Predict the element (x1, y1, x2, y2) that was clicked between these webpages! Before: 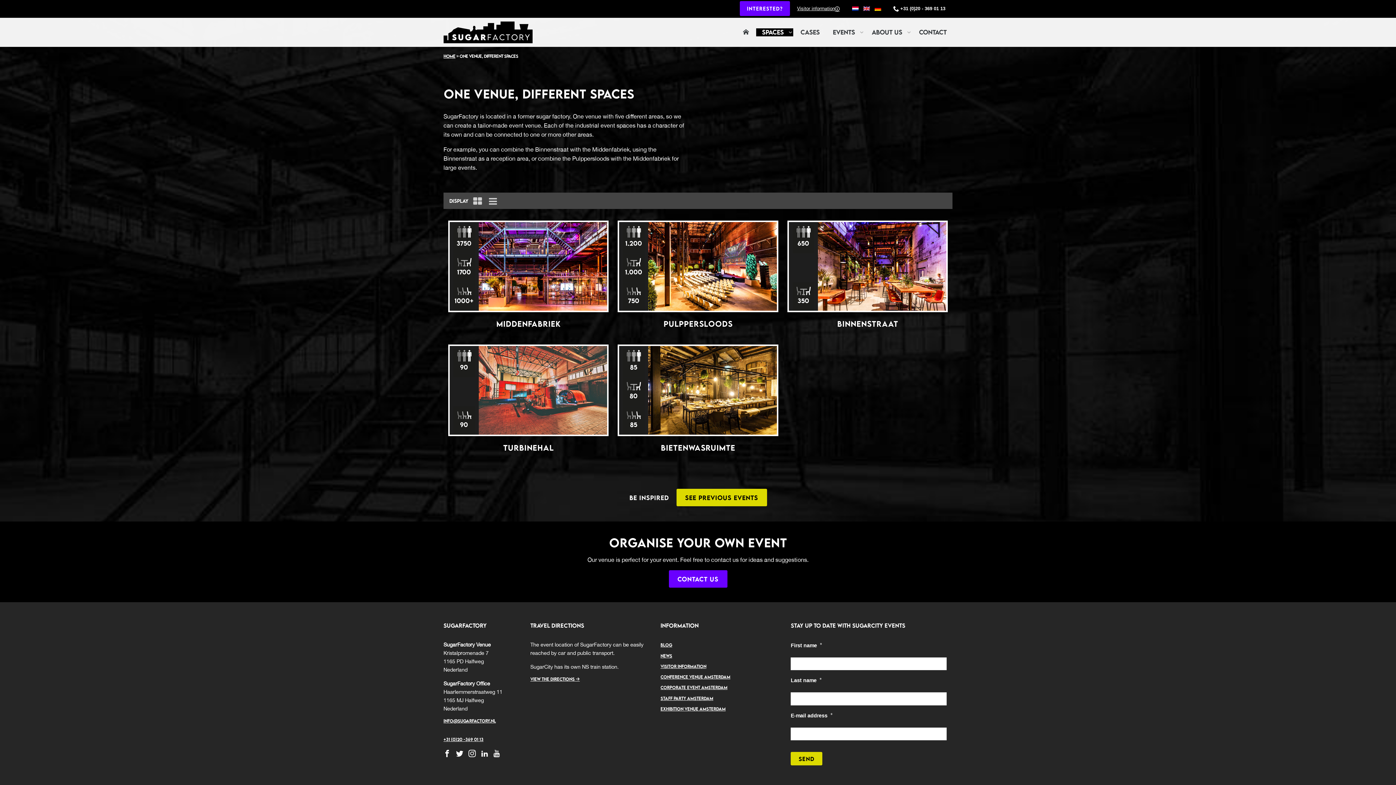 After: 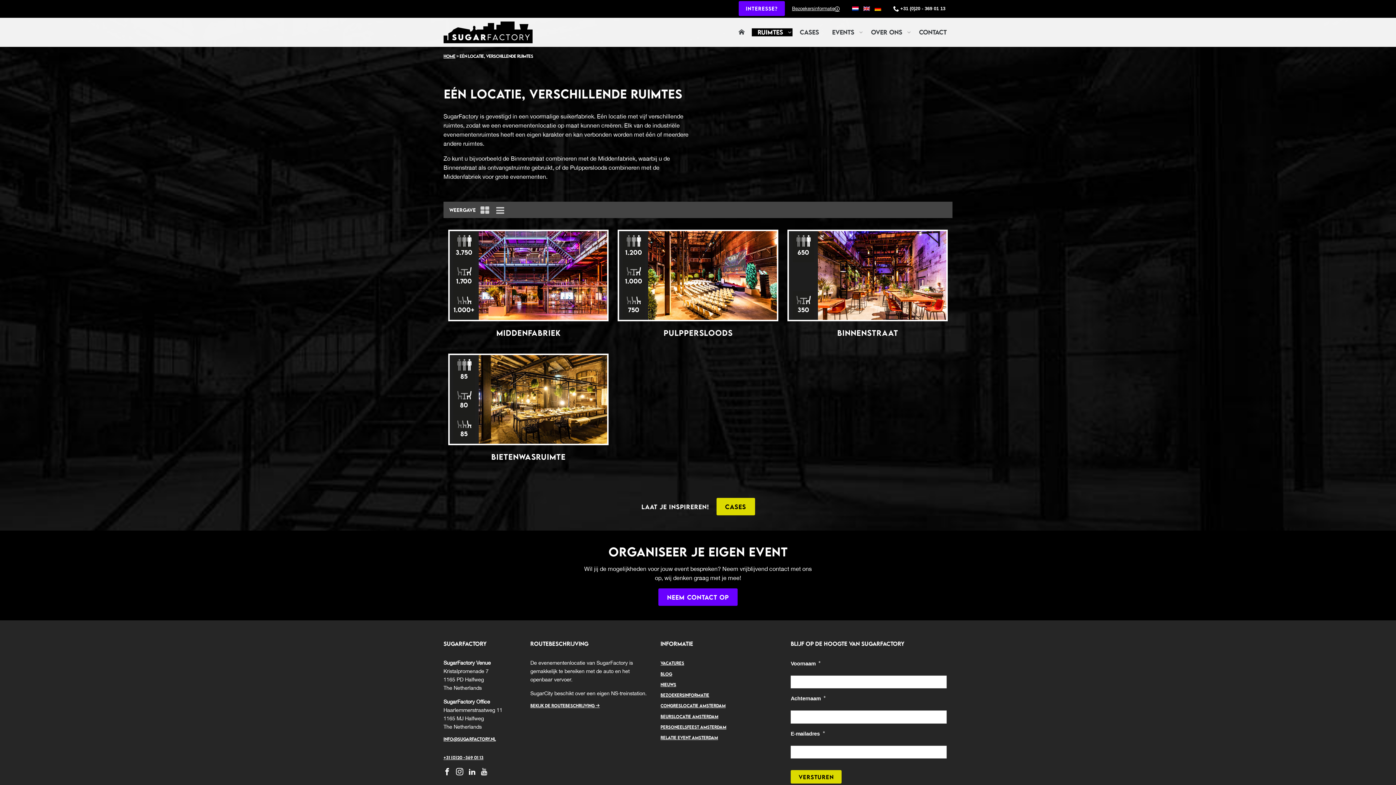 Action: bbox: (849, 4, 861, 13)